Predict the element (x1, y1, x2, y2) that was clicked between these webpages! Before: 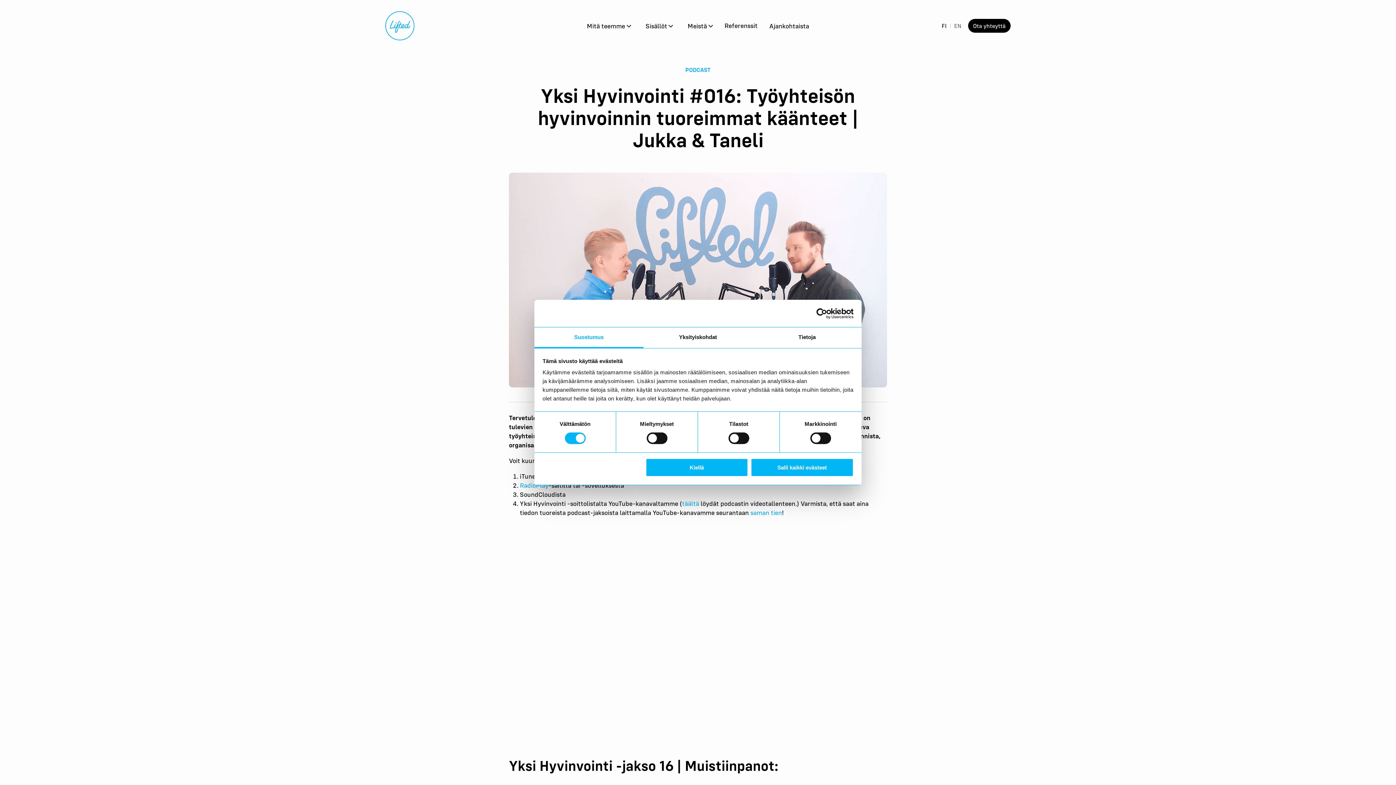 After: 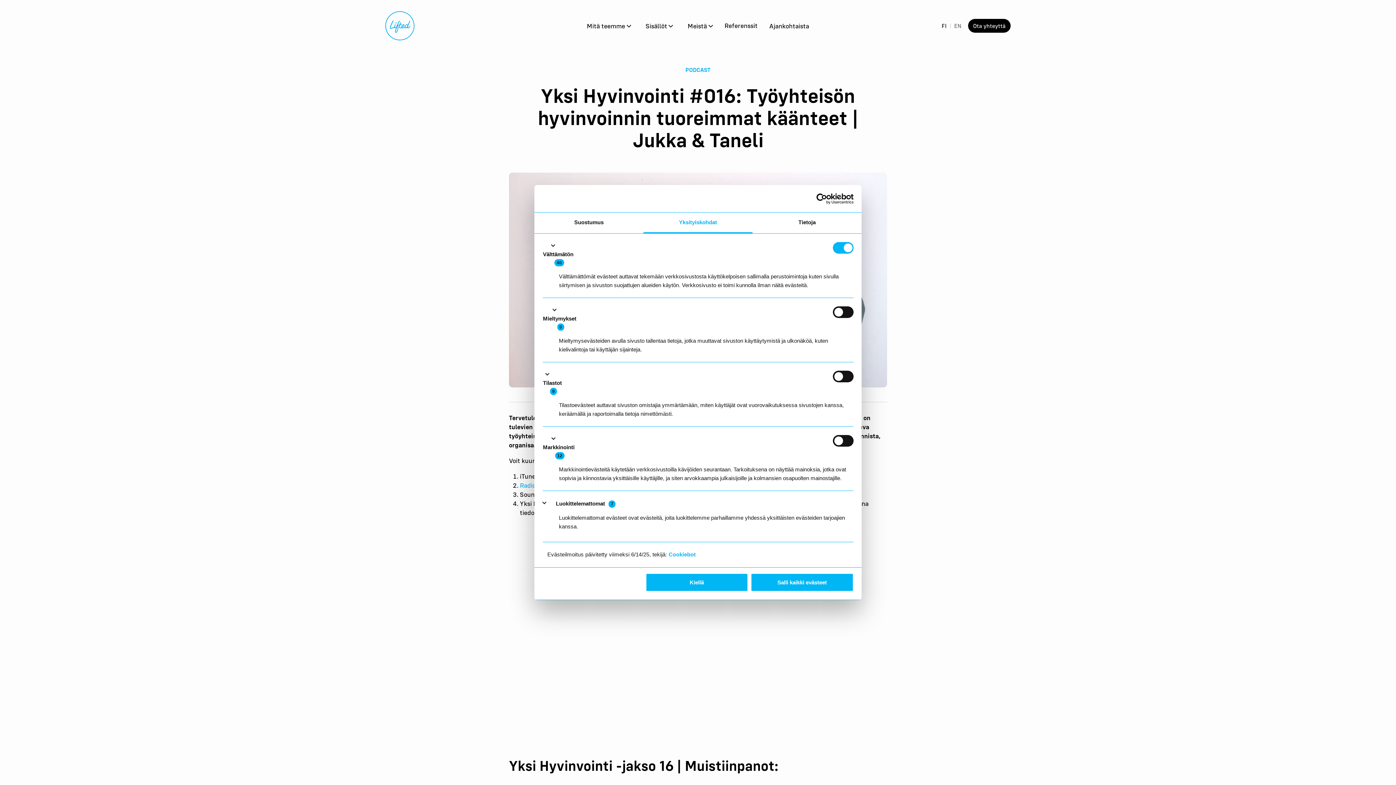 Action: label: Yksityiskohdat bbox: (643, 327, 752, 348)